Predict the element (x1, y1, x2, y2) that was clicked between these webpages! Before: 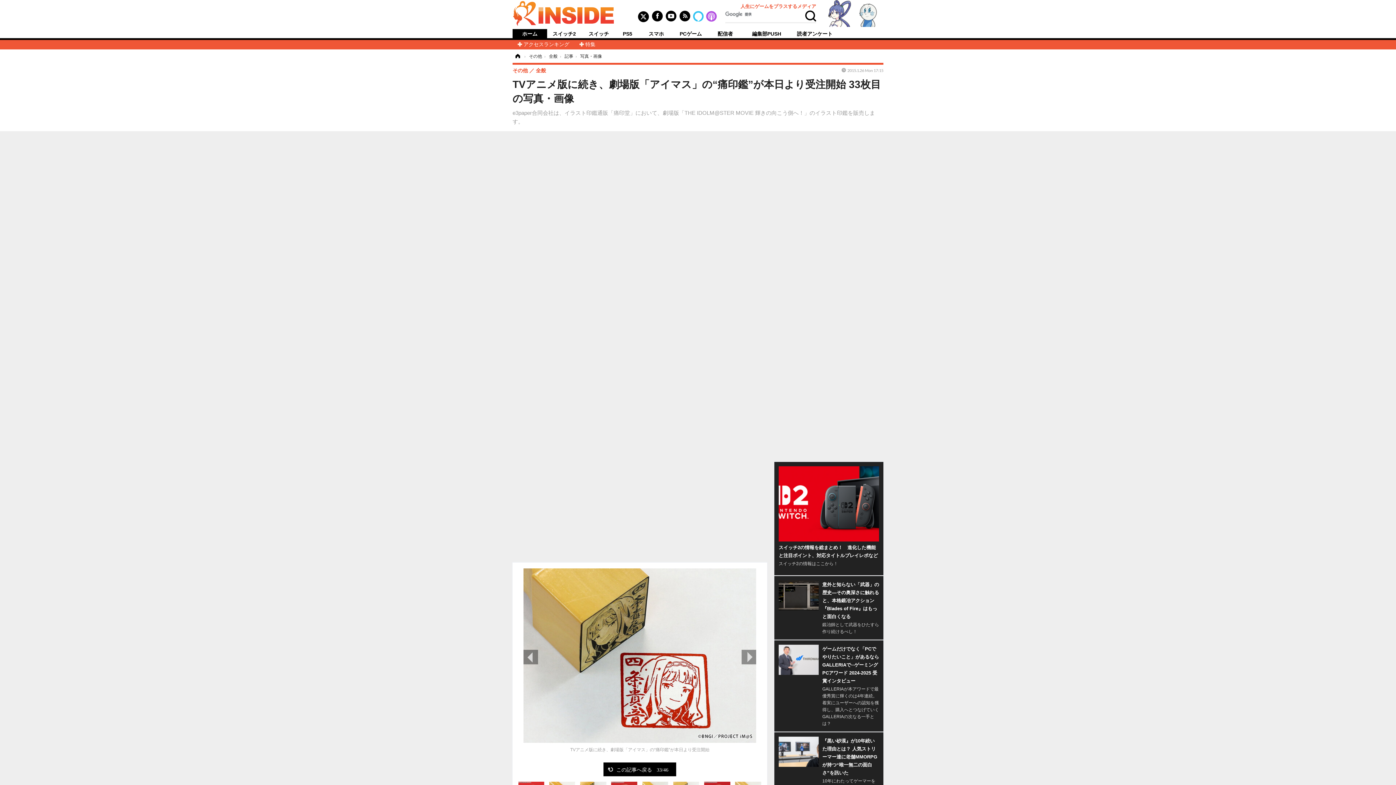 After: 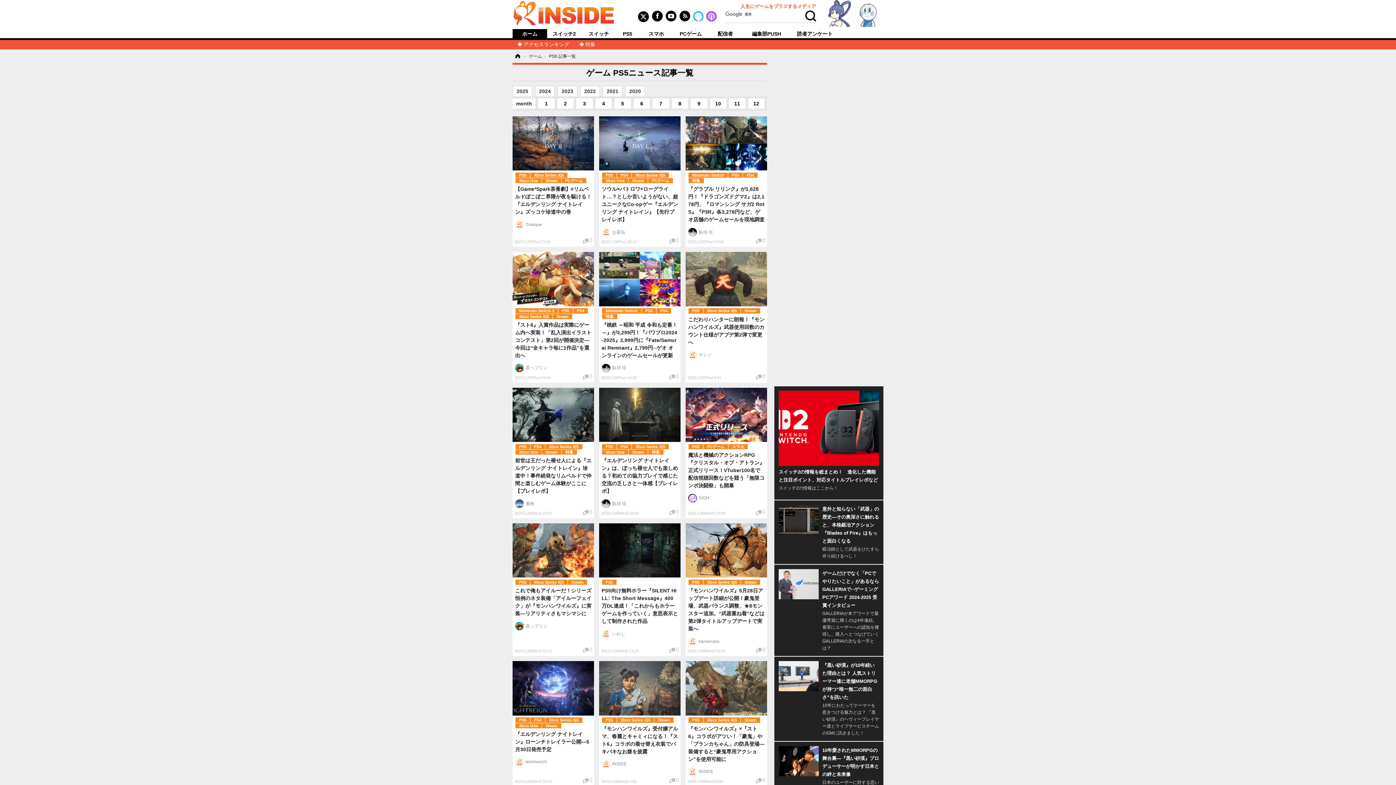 Action: bbox: (616, 31, 639, 36) label: PS5